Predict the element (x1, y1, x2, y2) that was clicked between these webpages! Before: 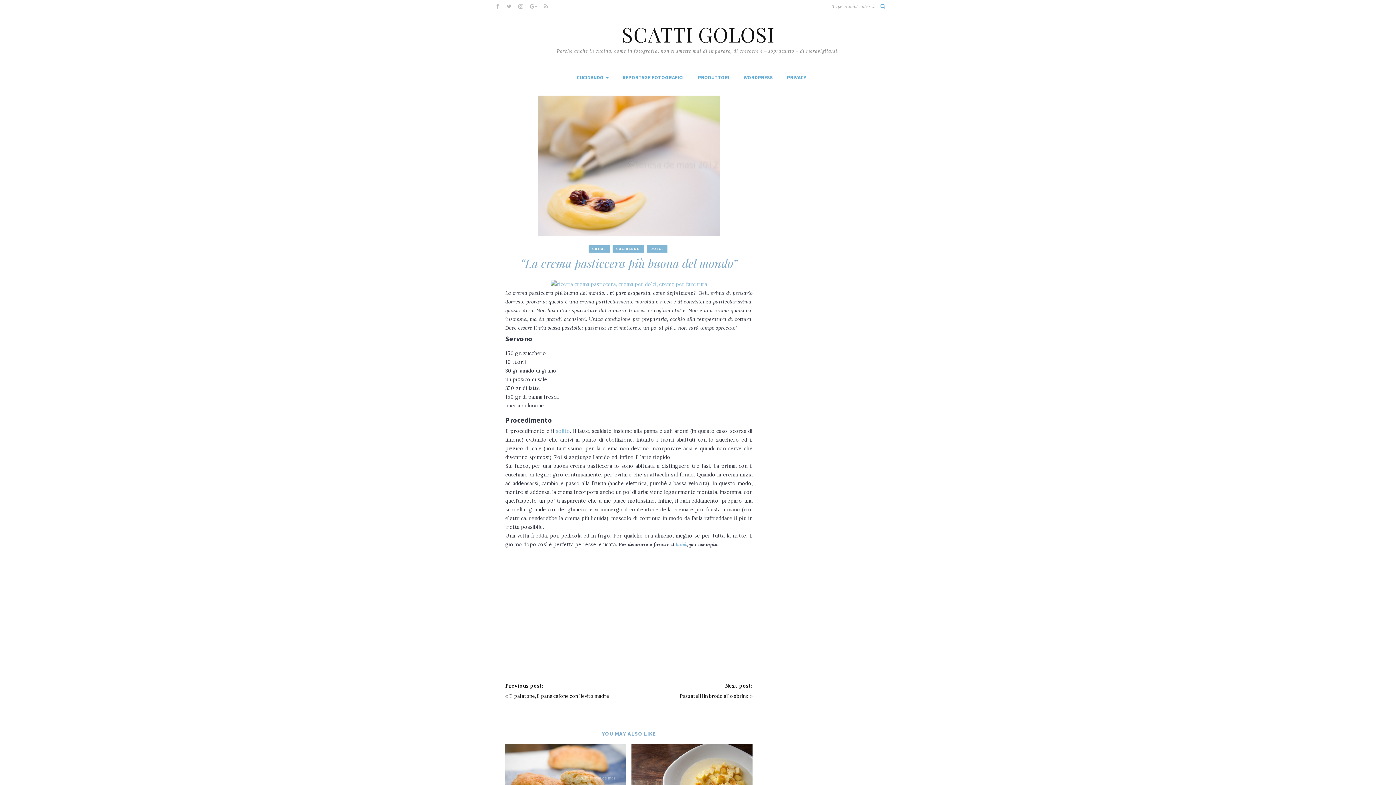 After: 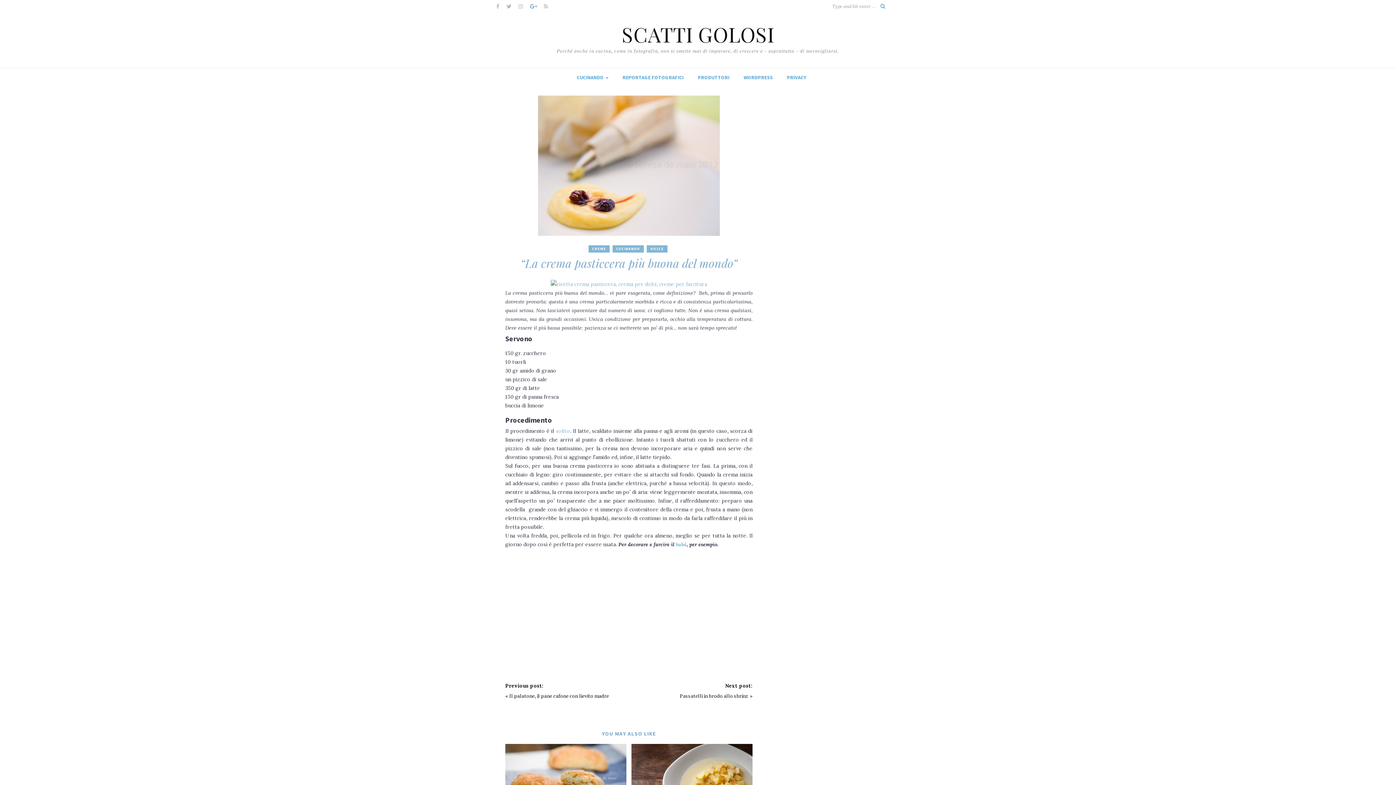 Action: bbox: (530, 2, 537, 9)